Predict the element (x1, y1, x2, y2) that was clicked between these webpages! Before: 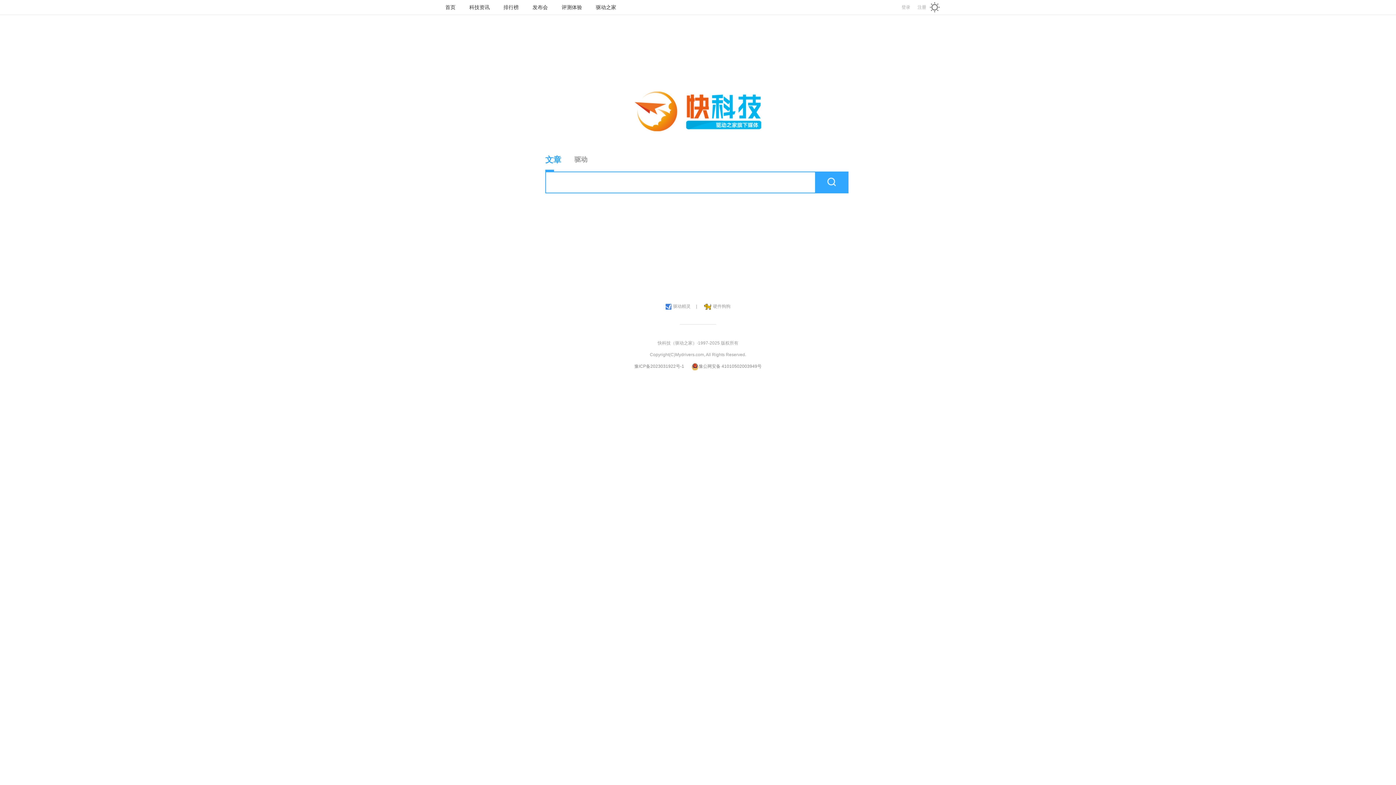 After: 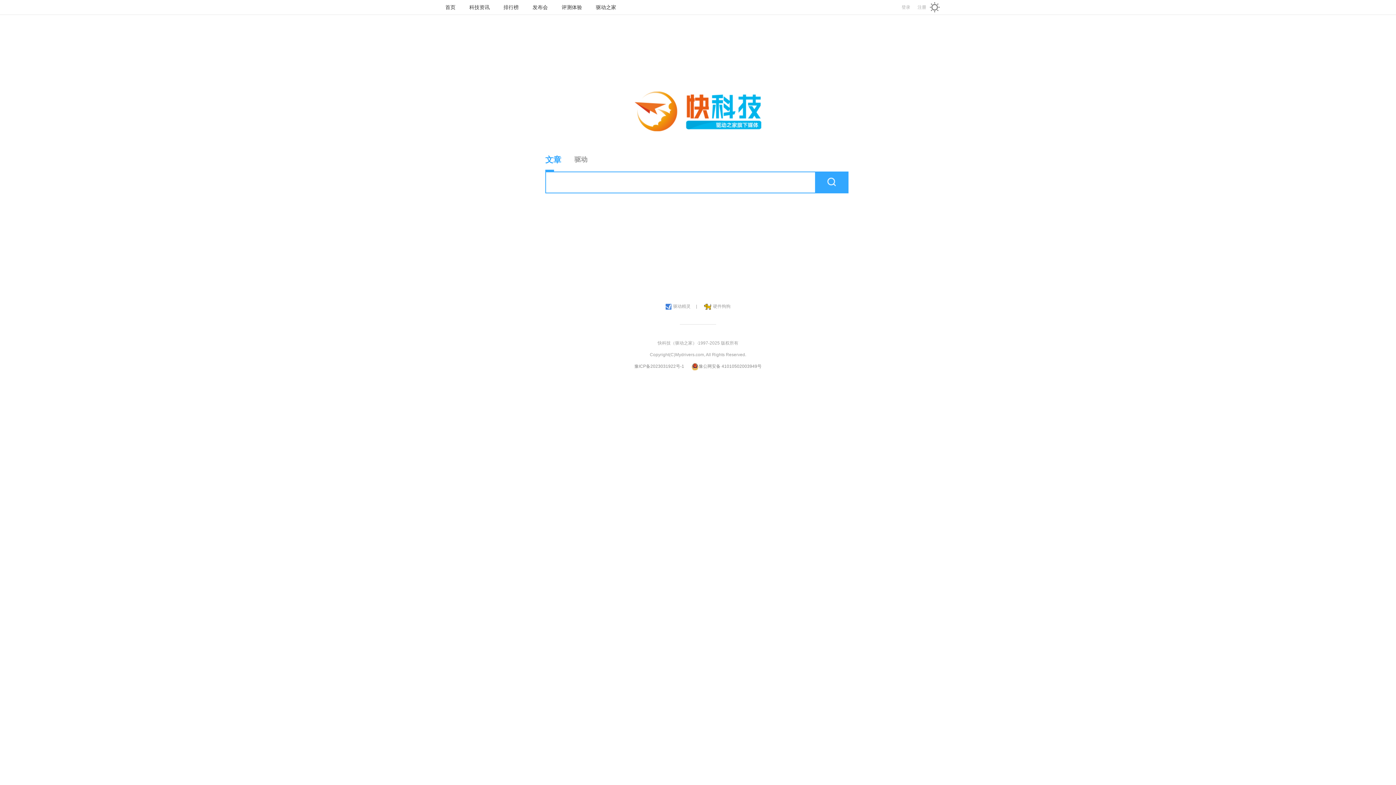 Action: label: 豫公网安备 41010502003949号 bbox: (691, 364, 761, 369)